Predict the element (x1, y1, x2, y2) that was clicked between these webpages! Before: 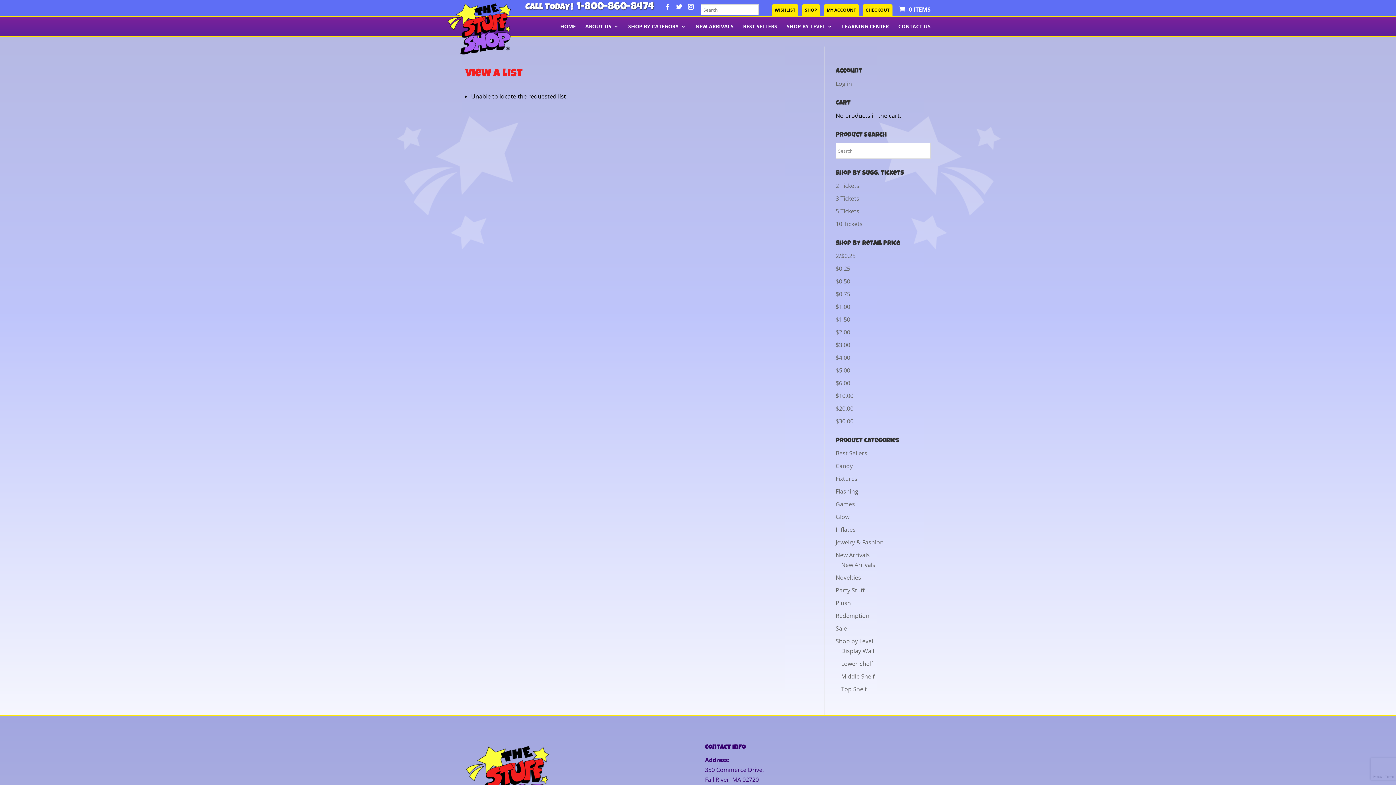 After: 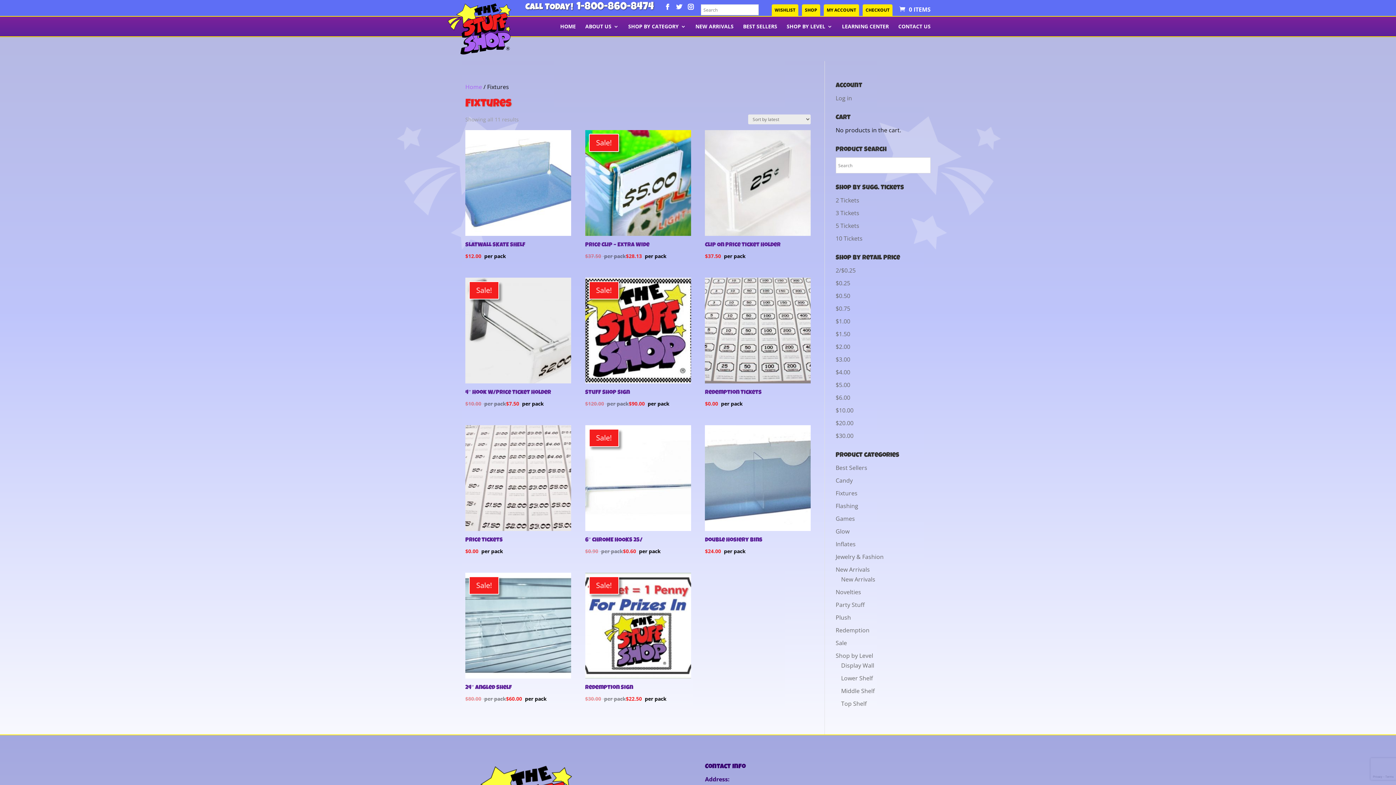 Action: bbox: (835, 474, 857, 482) label: Fixtures